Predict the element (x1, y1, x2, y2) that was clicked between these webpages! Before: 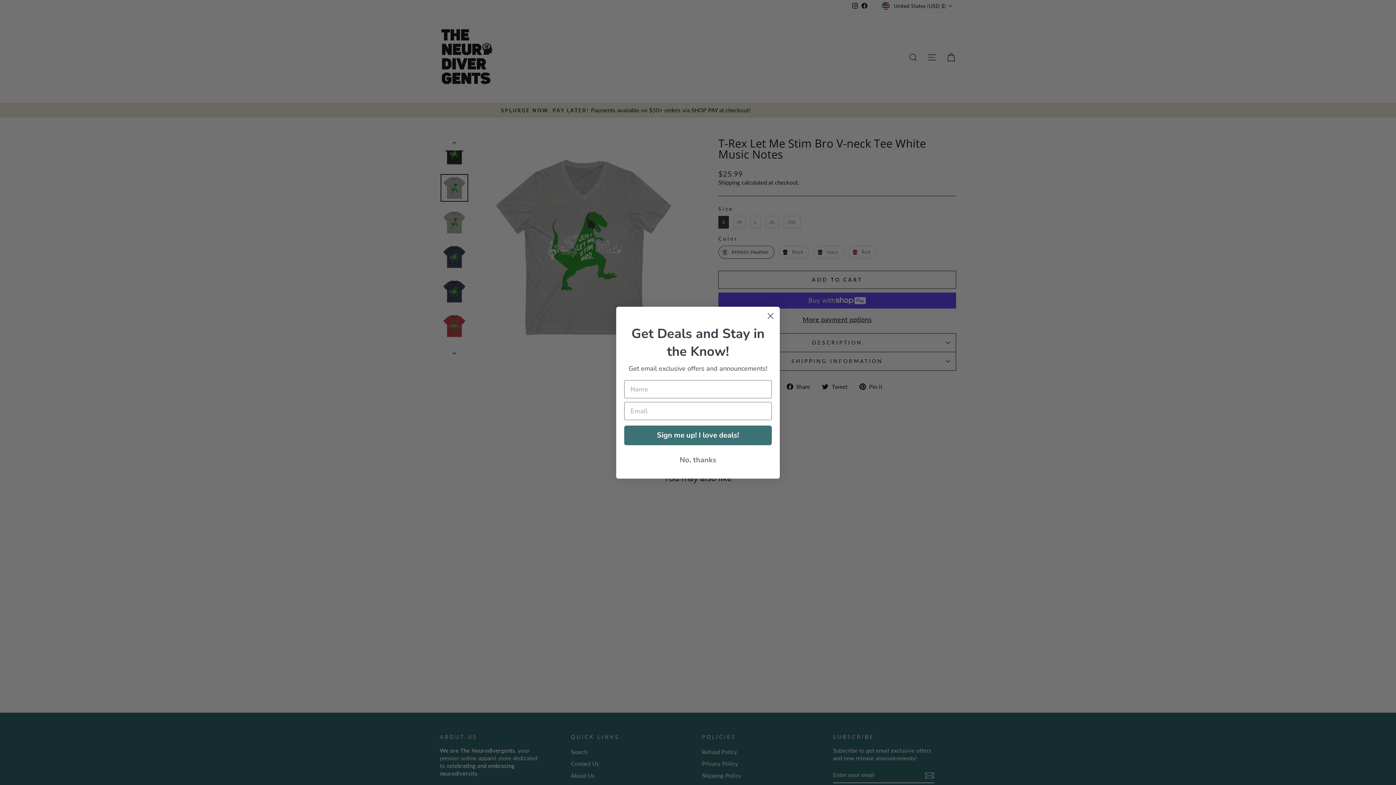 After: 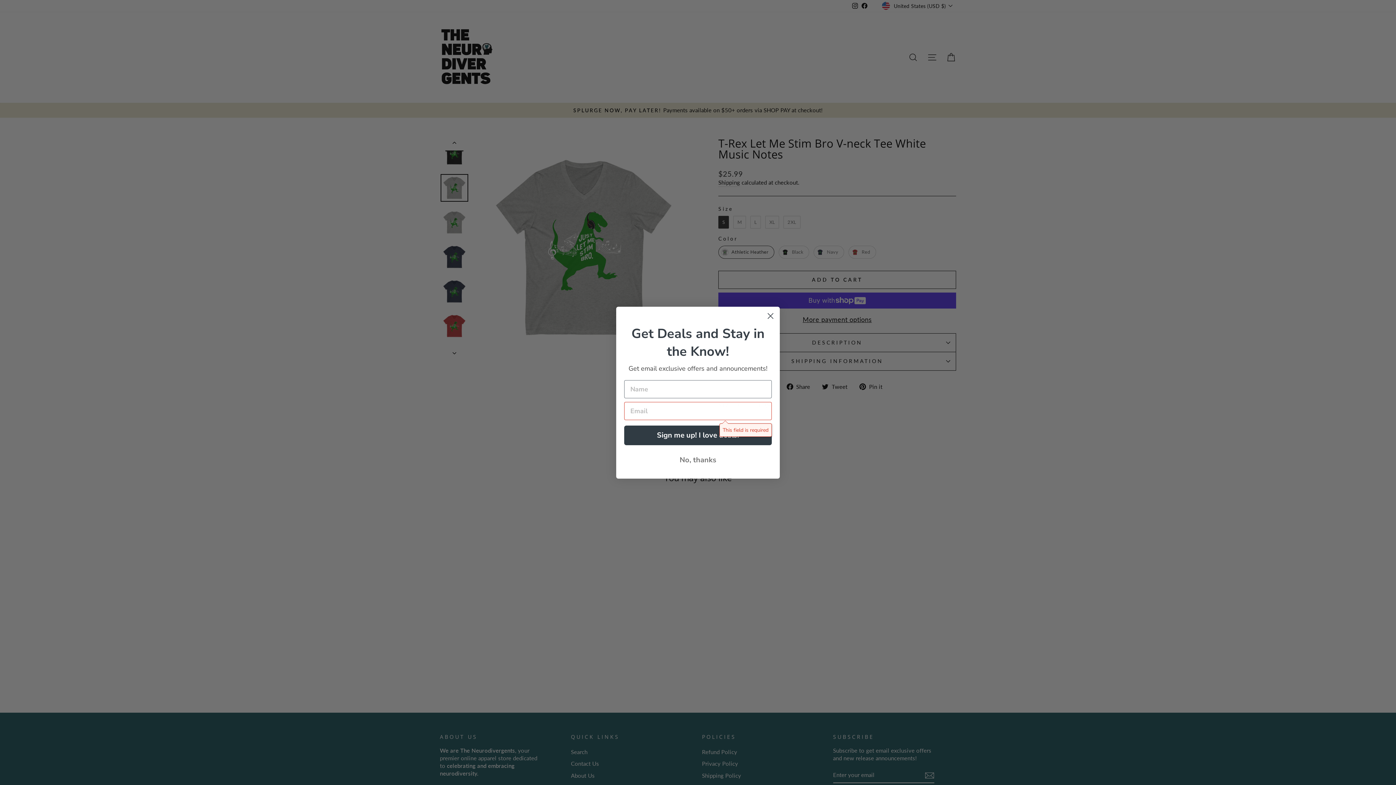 Action: bbox: (624, 425, 772, 445) label: Sign me up! I love deals!